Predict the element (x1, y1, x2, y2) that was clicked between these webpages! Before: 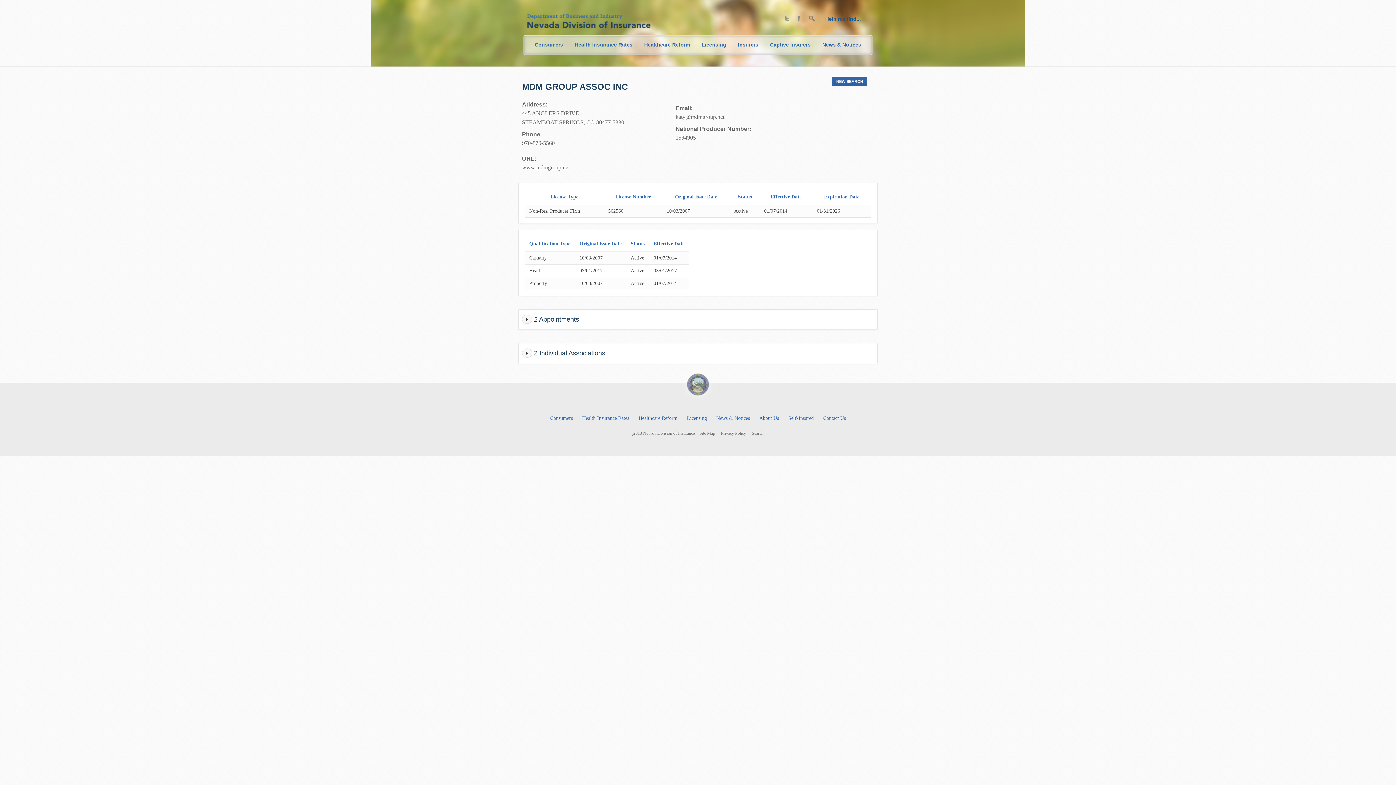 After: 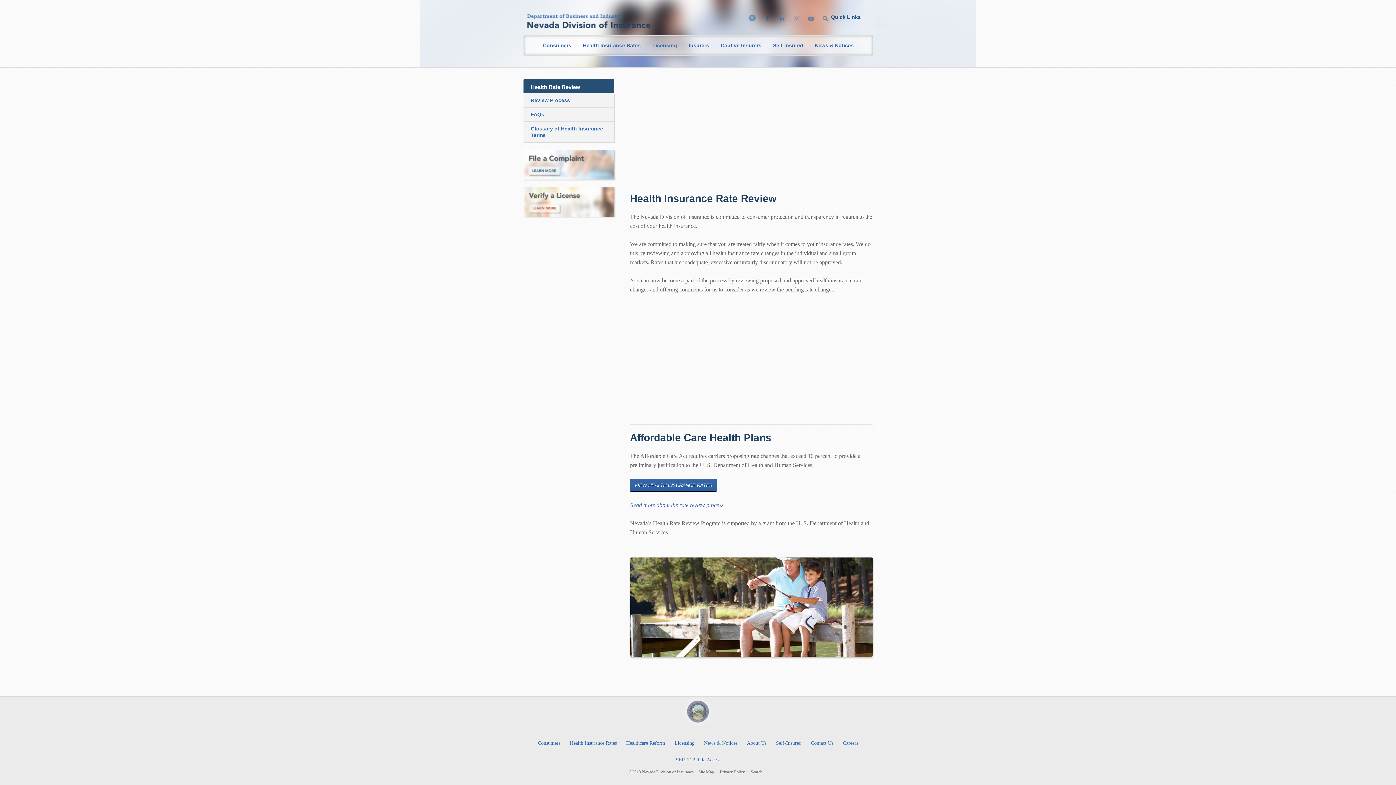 Action: bbox: (581, 407, 630, 428) label: Health Insurance Rates